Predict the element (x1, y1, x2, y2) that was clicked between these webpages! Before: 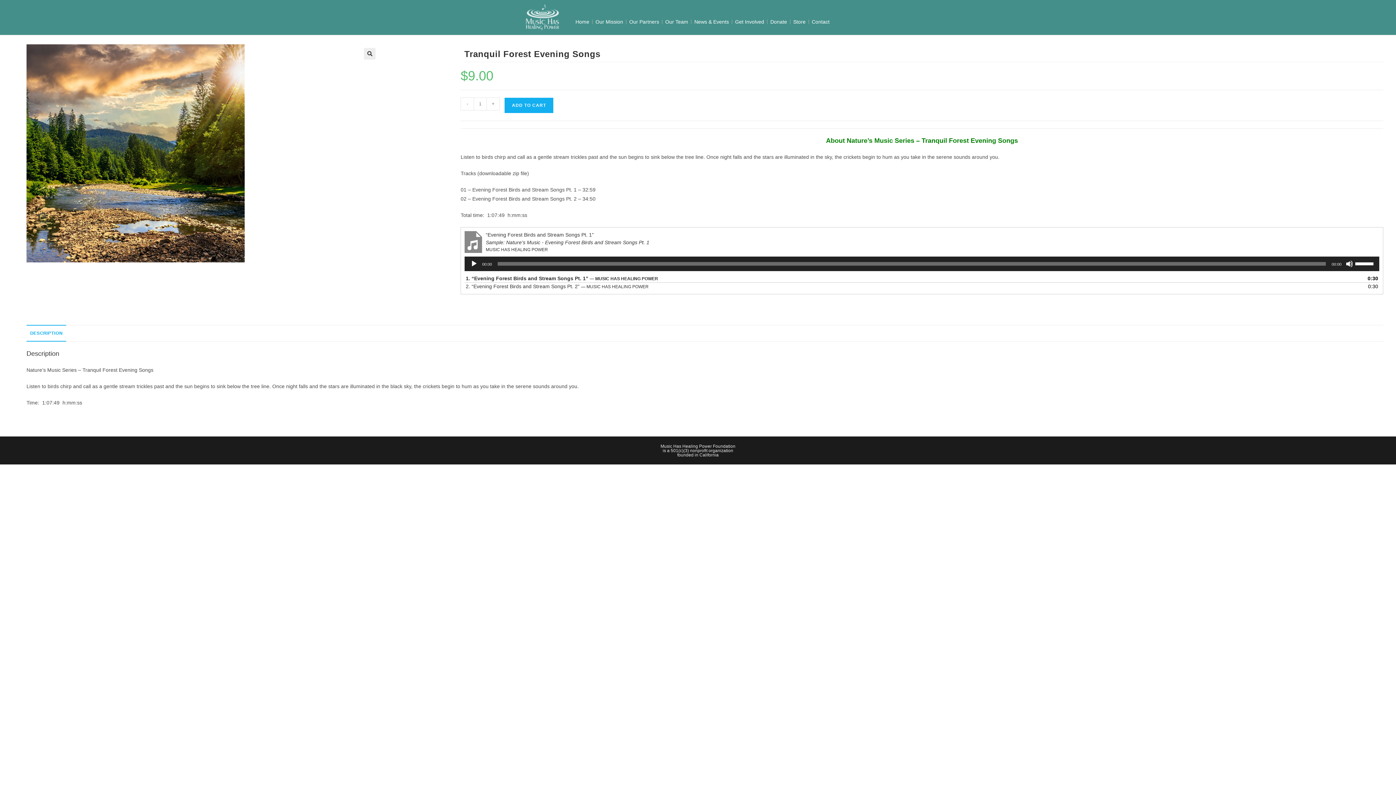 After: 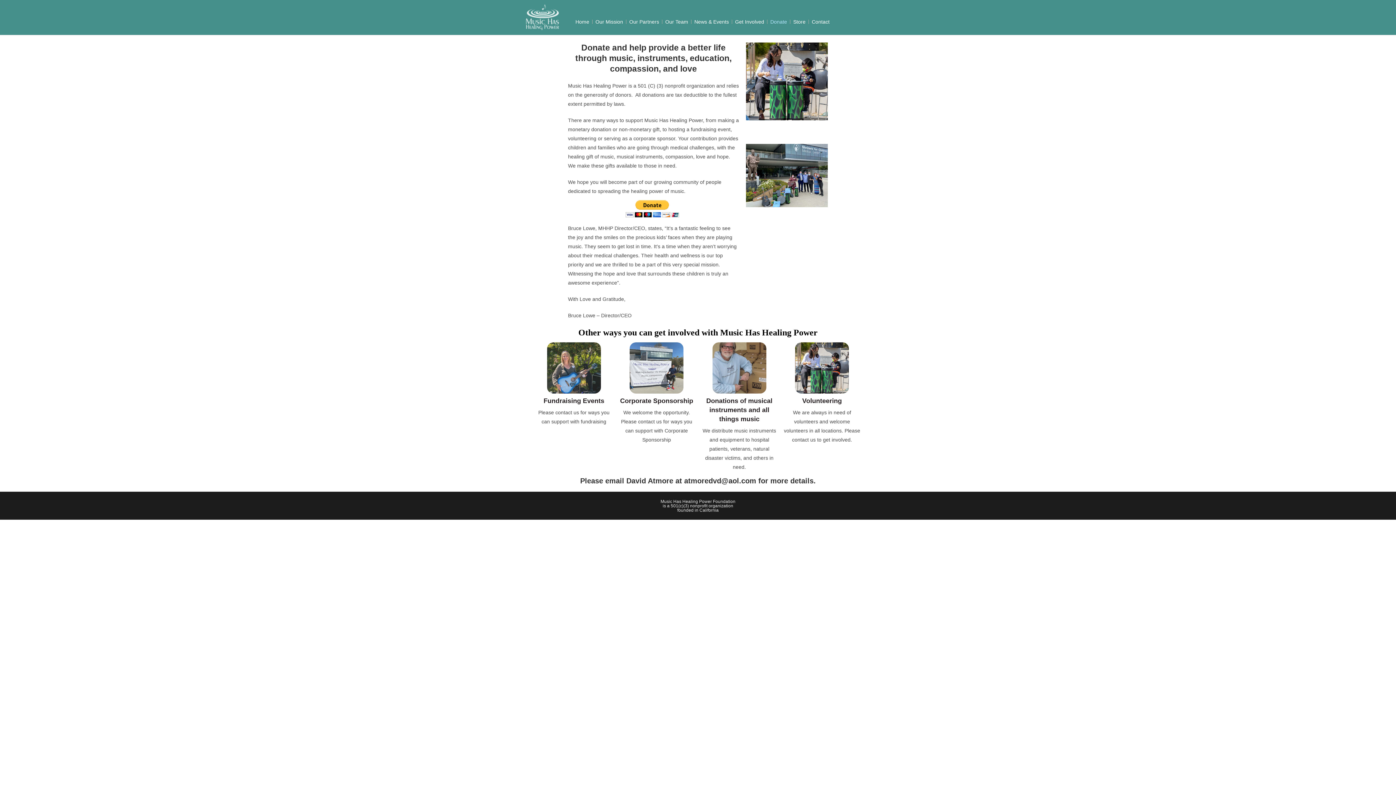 Action: label: Donate bbox: (767, 11, 790, 32)